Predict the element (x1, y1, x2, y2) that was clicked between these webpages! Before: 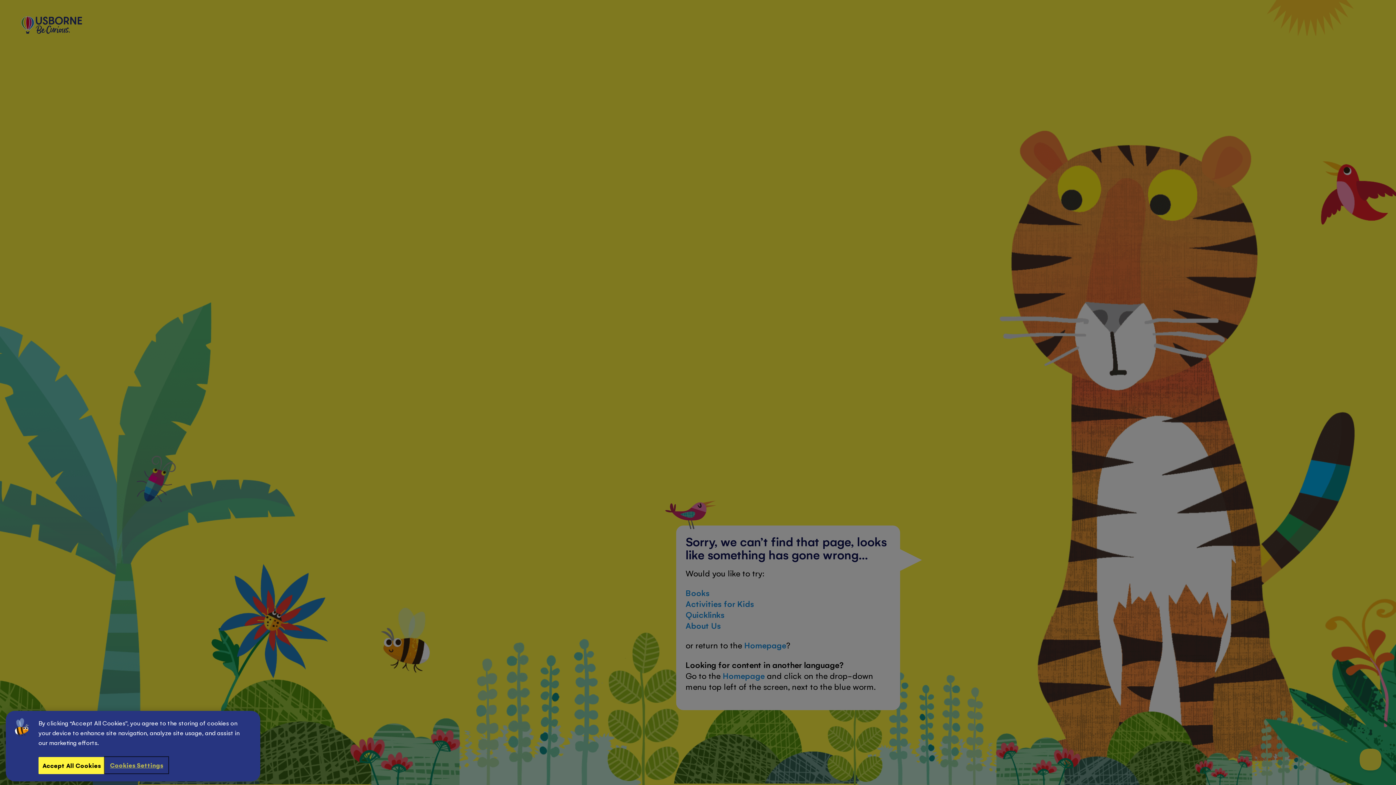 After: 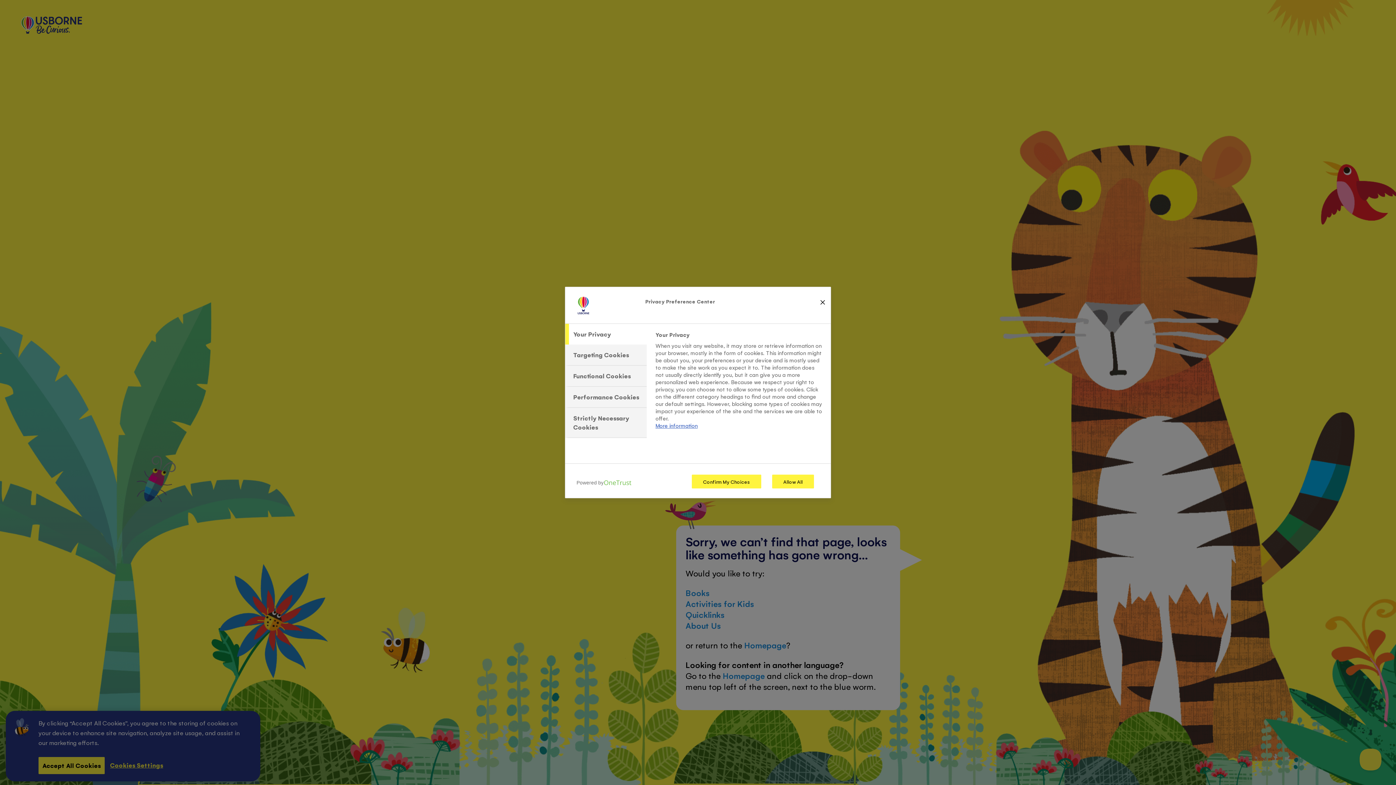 Action: label: Cookies Settings bbox: (104, 757, 168, 773)